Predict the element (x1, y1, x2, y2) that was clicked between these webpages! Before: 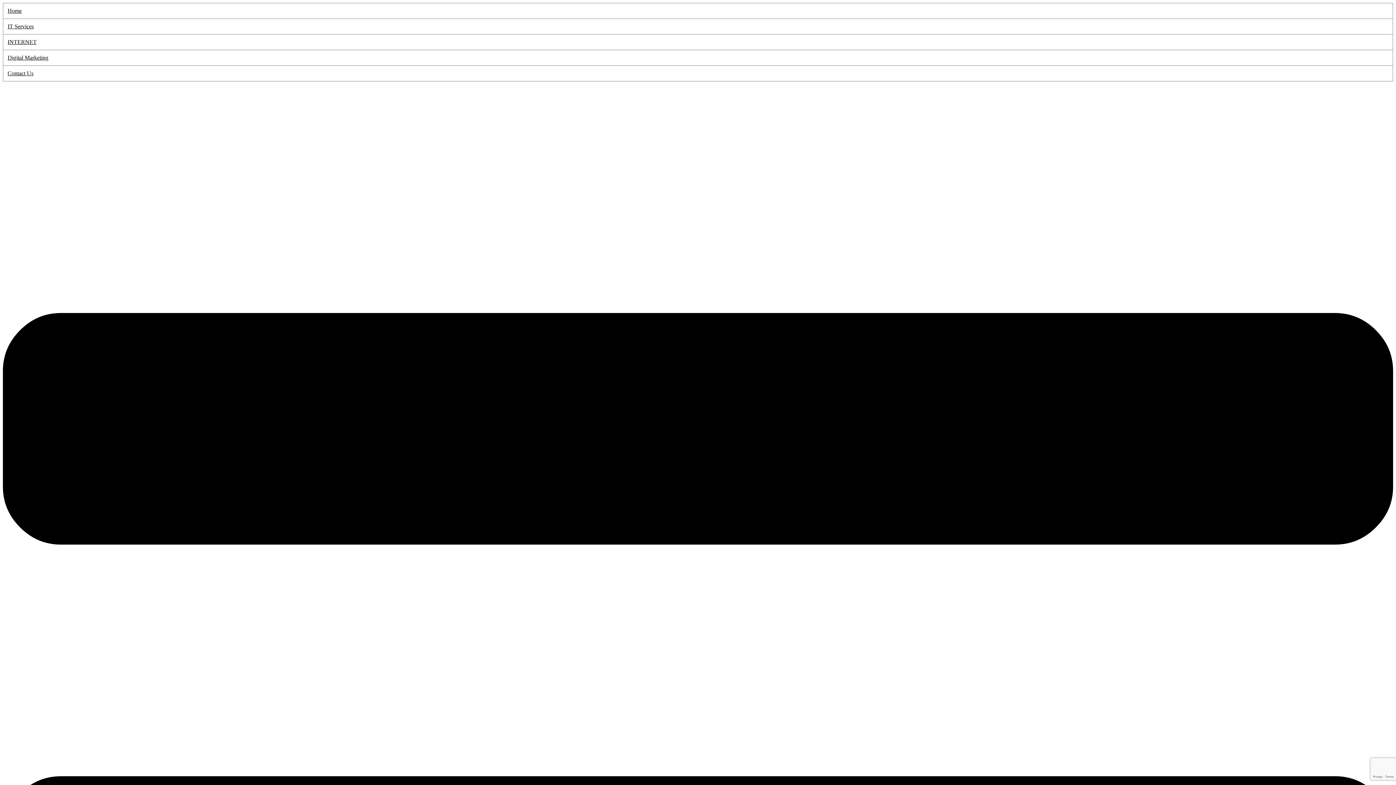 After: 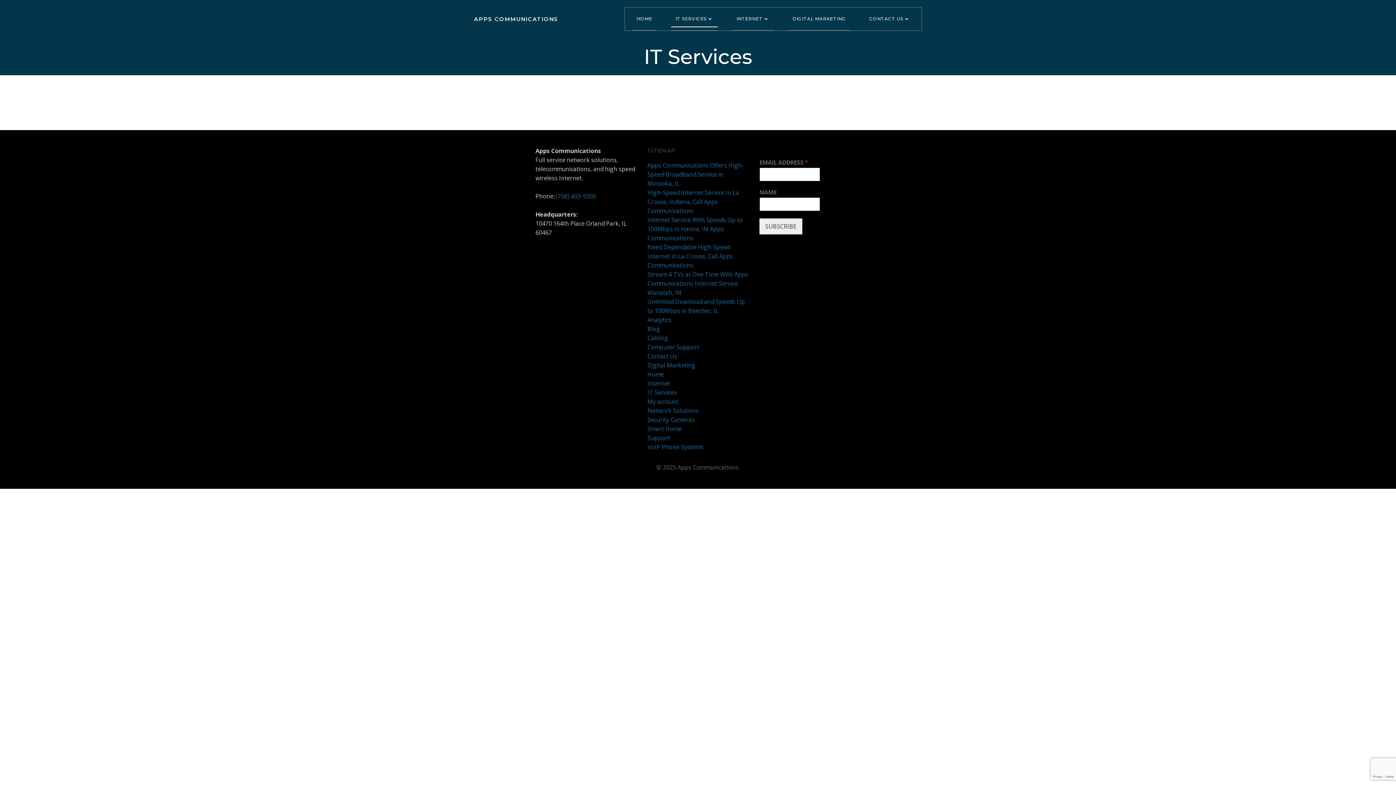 Action: bbox: (3, 18, 1401, 34) label: IT Services